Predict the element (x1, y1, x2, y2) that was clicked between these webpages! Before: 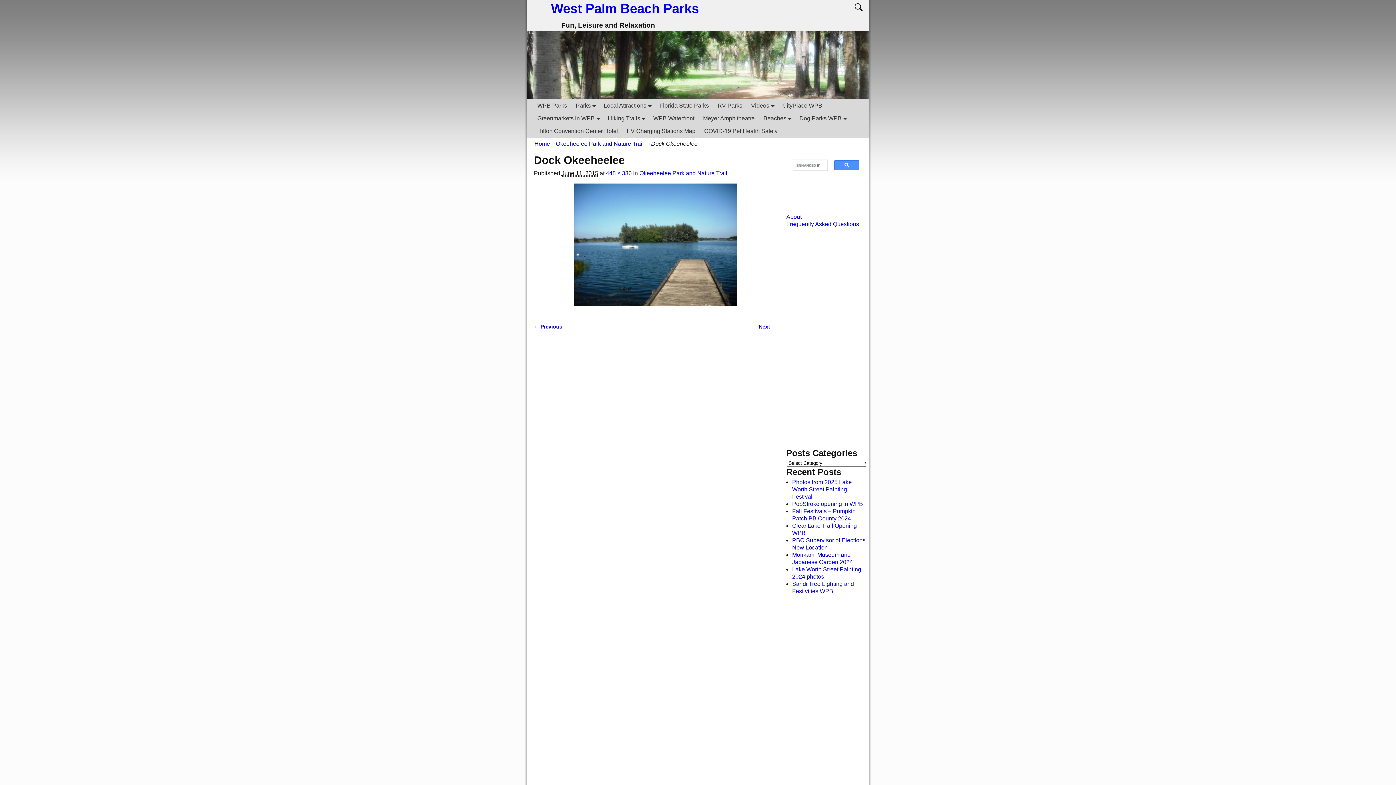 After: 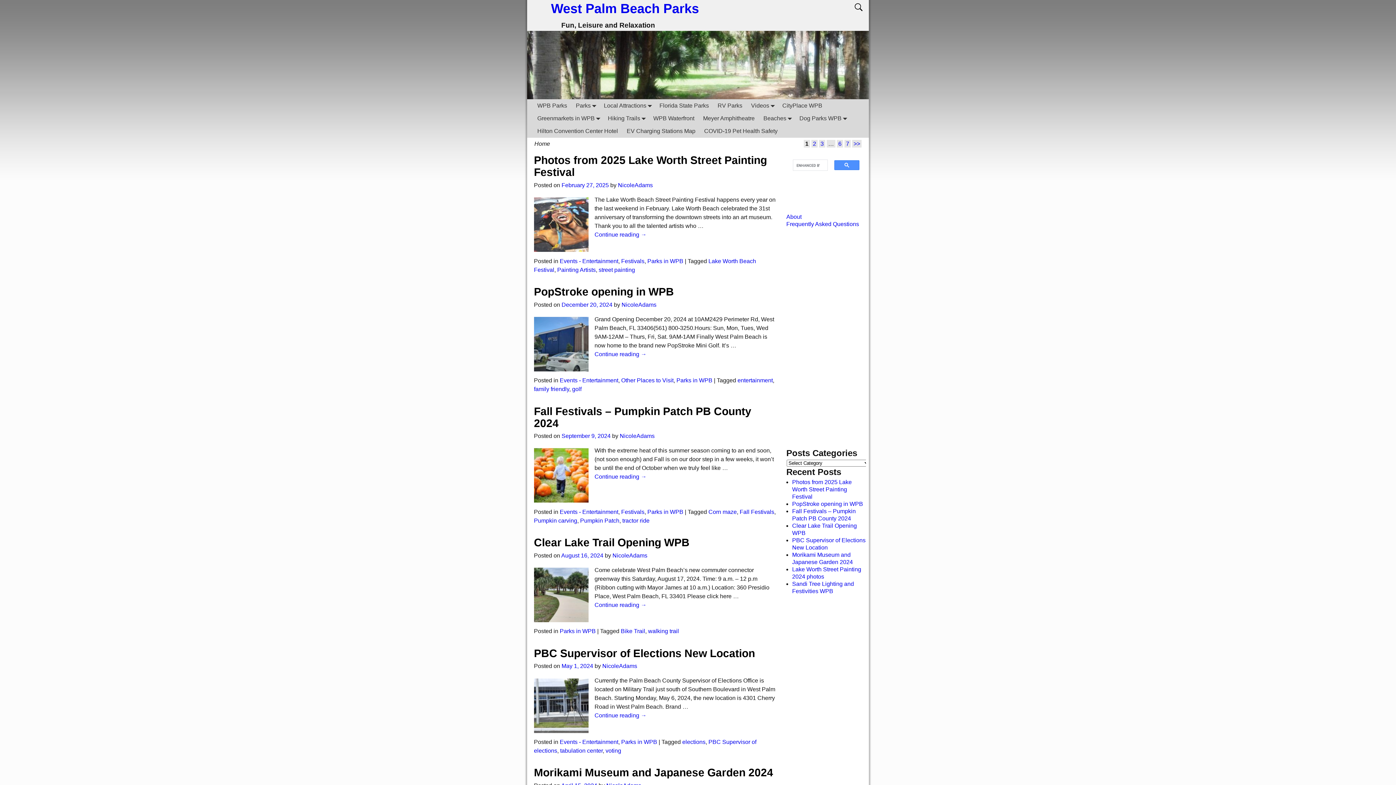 Action: bbox: (534, 140, 550, 146) label: Home